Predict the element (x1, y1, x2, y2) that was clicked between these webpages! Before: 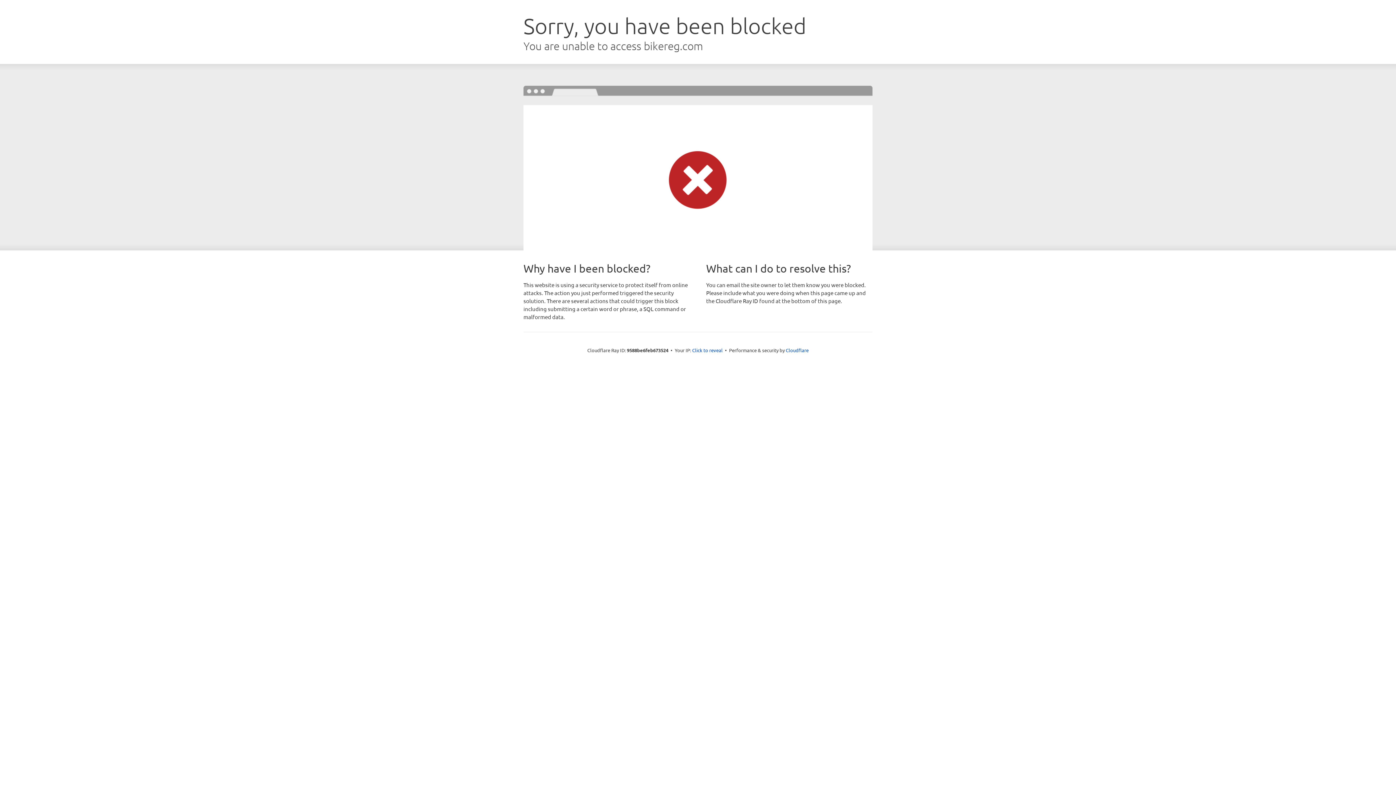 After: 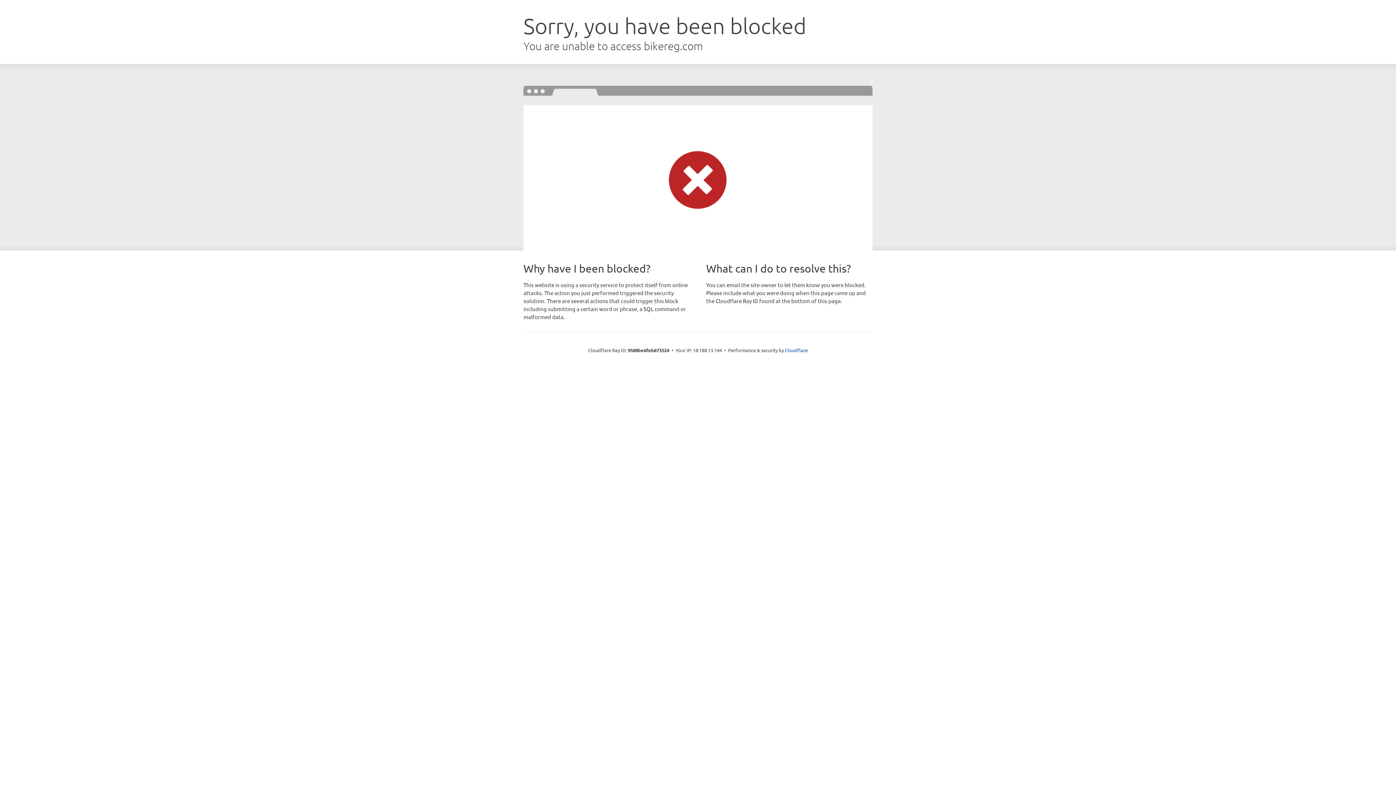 Action: bbox: (692, 346, 722, 353) label: Click to reveal